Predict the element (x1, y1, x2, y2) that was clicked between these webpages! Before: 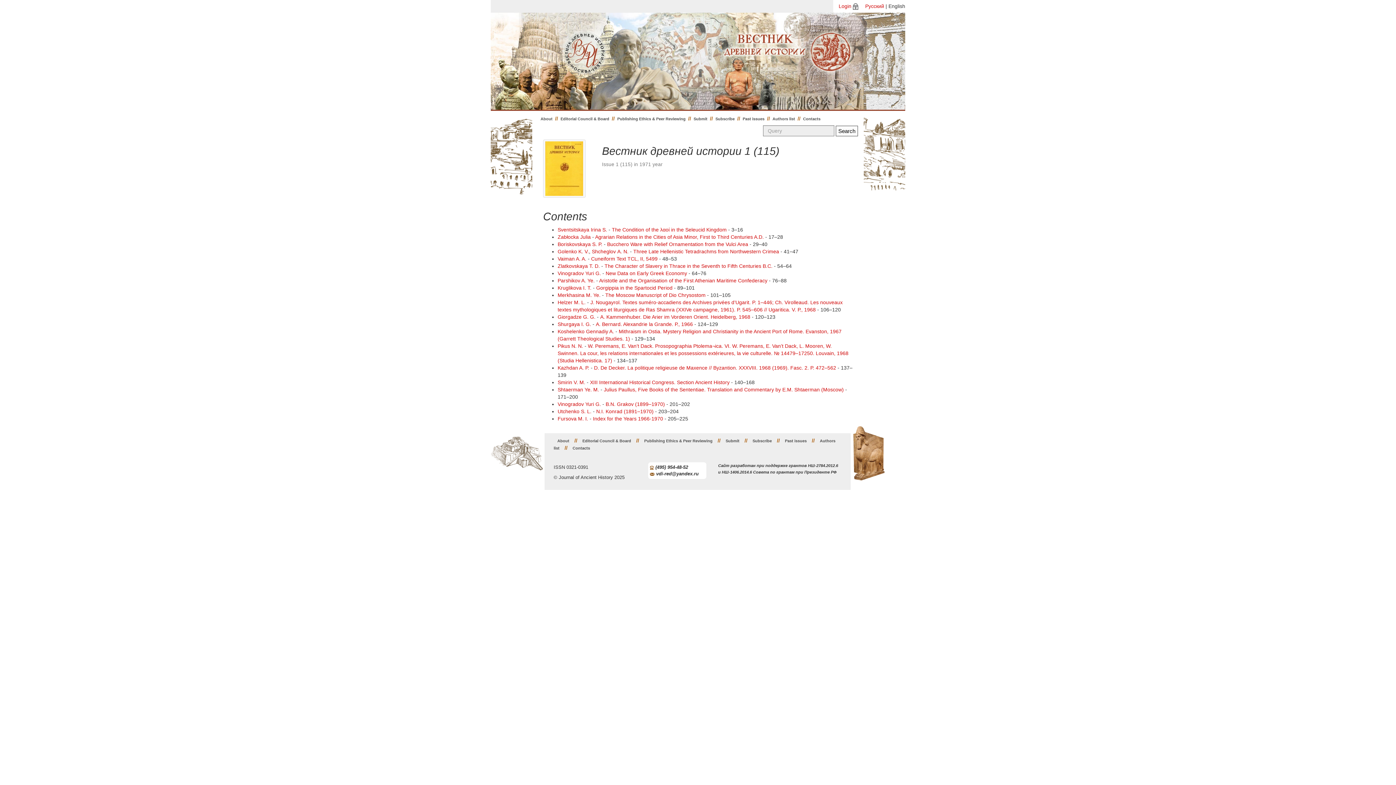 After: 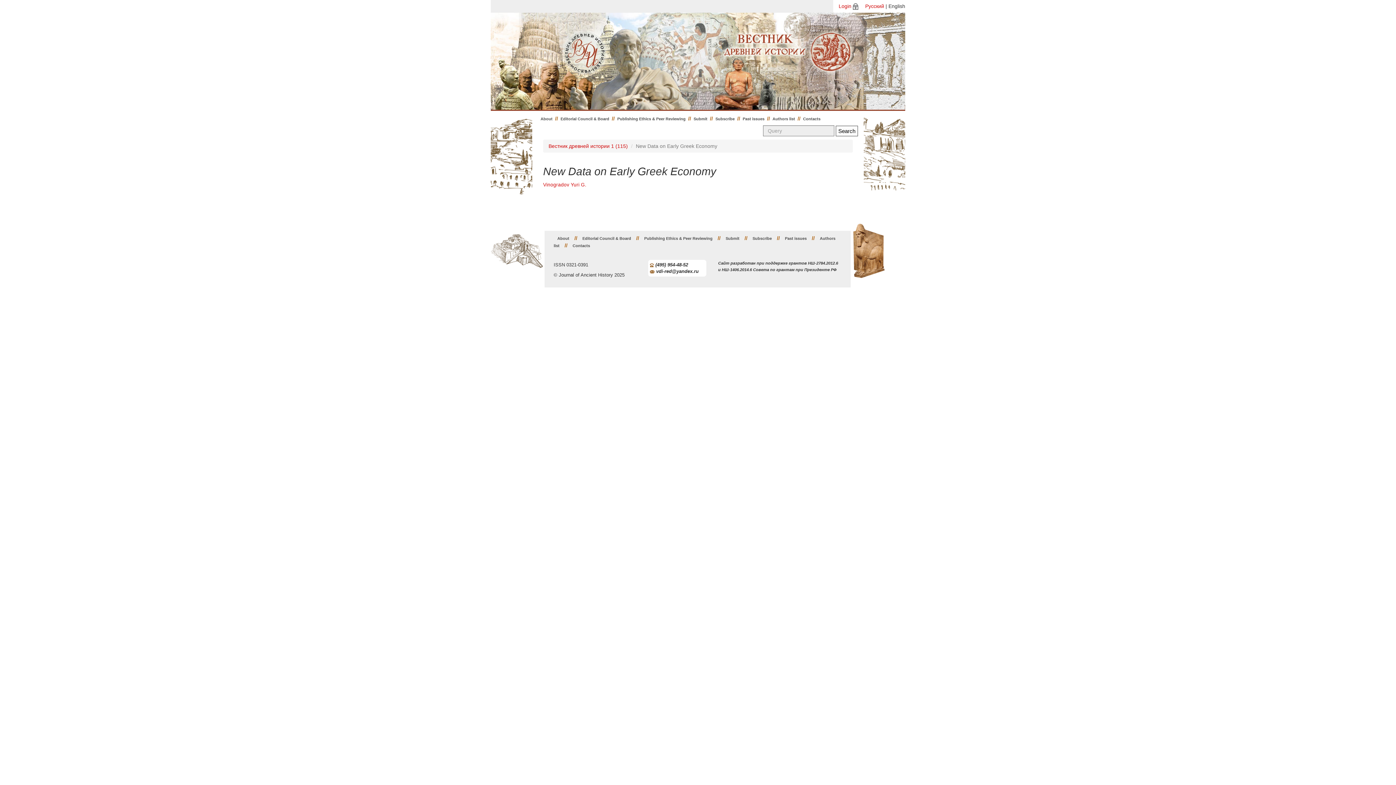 Action: bbox: (605, 270, 687, 276) label: New Data on Early Greek Economy